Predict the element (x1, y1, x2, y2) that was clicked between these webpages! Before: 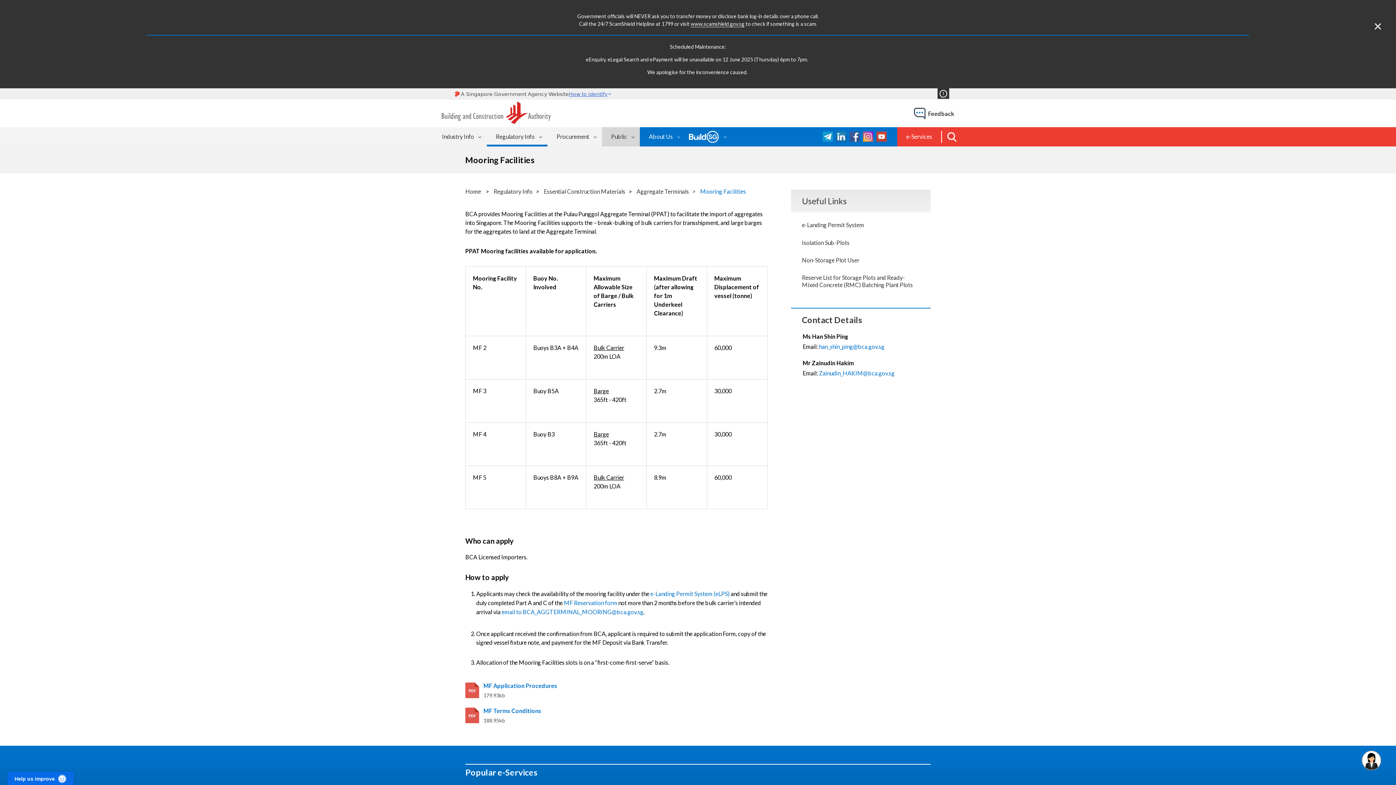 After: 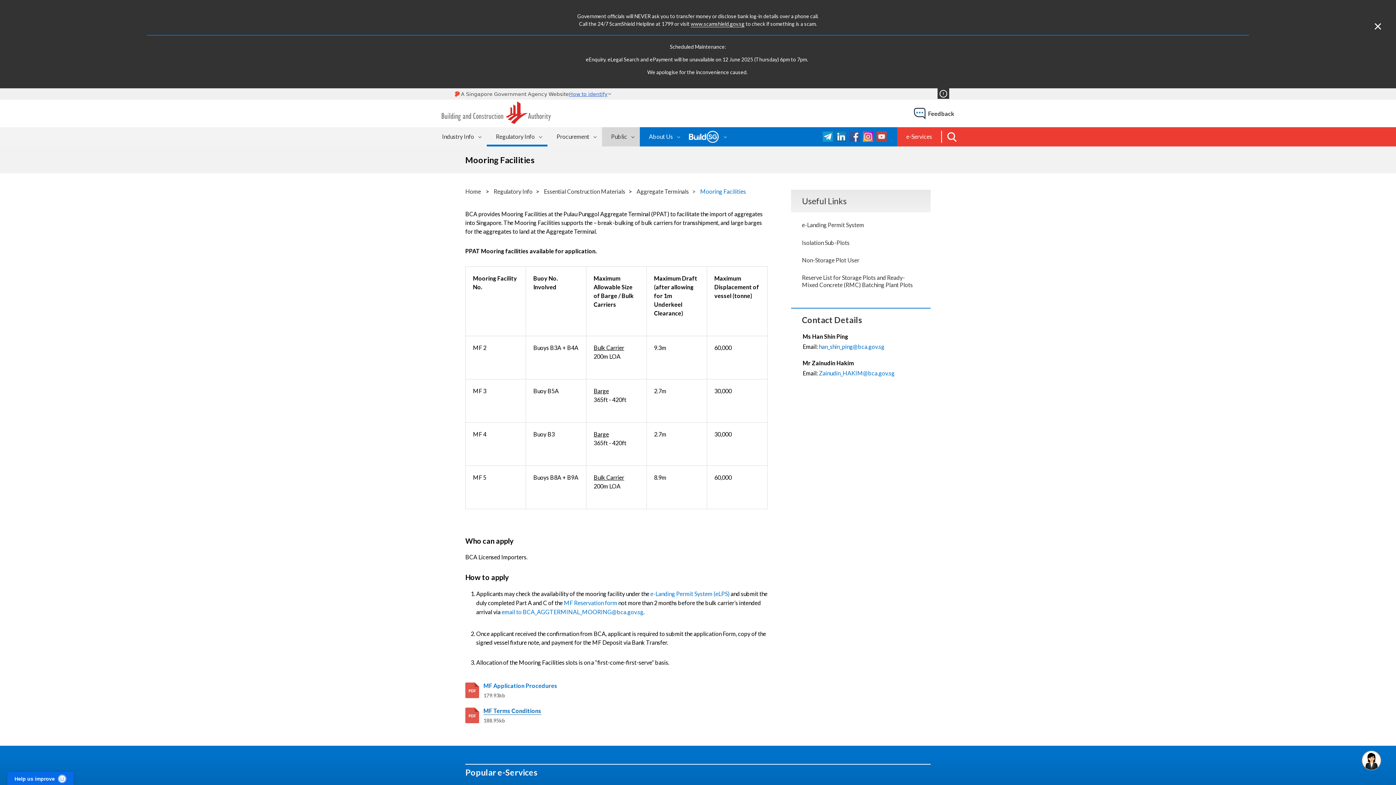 Action: bbox: (483, 707, 541, 715) label: MF Terms Conditions